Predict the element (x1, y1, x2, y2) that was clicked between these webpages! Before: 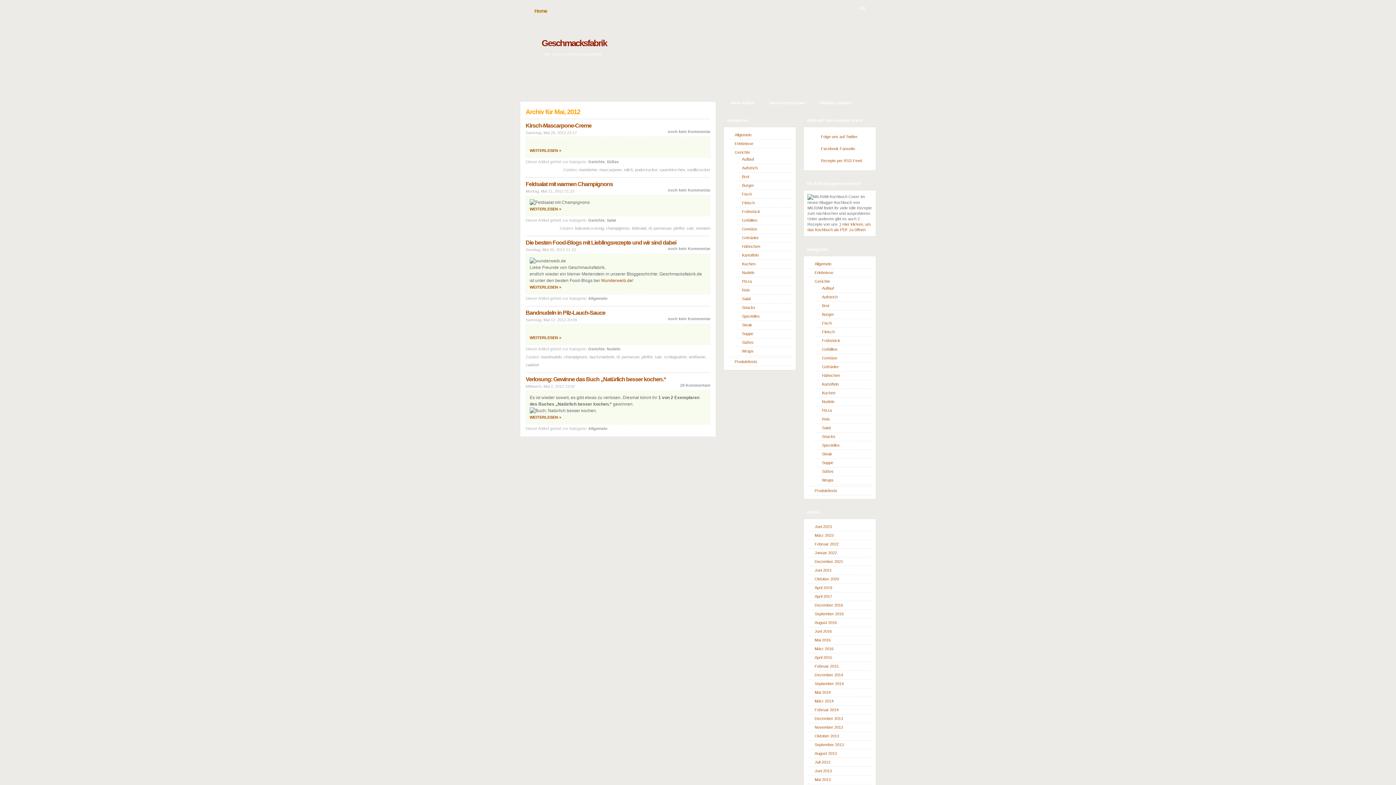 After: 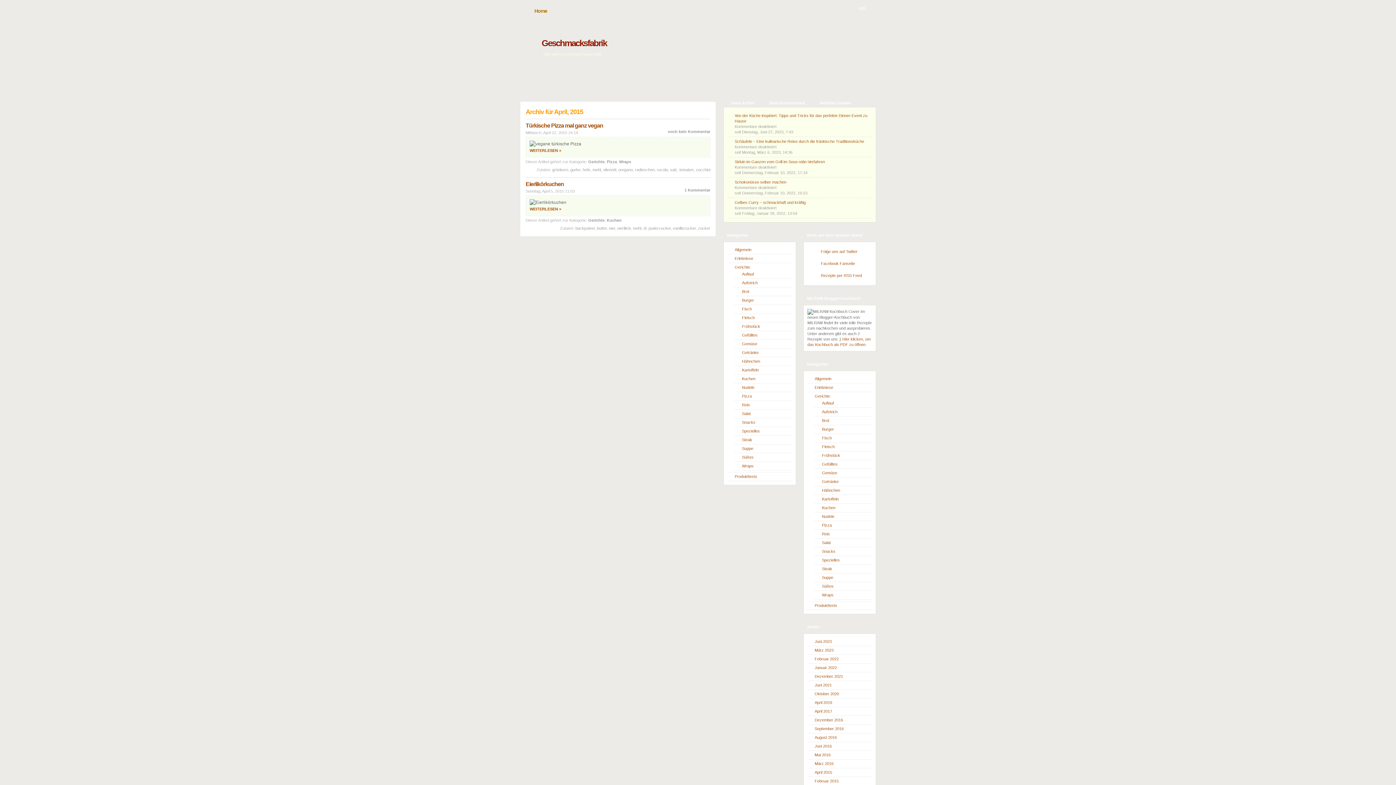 Action: label: April 2015 bbox: (814, 655, 872, 660)